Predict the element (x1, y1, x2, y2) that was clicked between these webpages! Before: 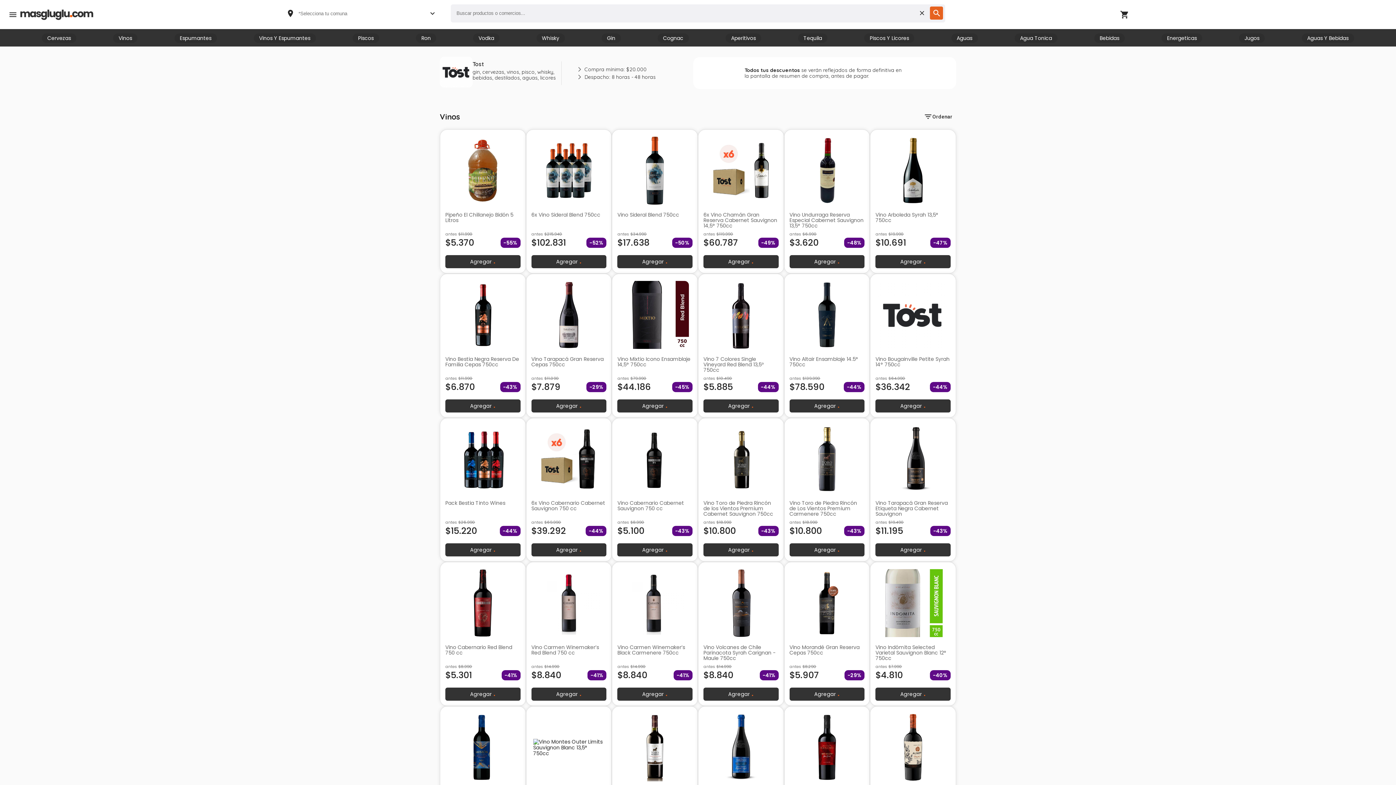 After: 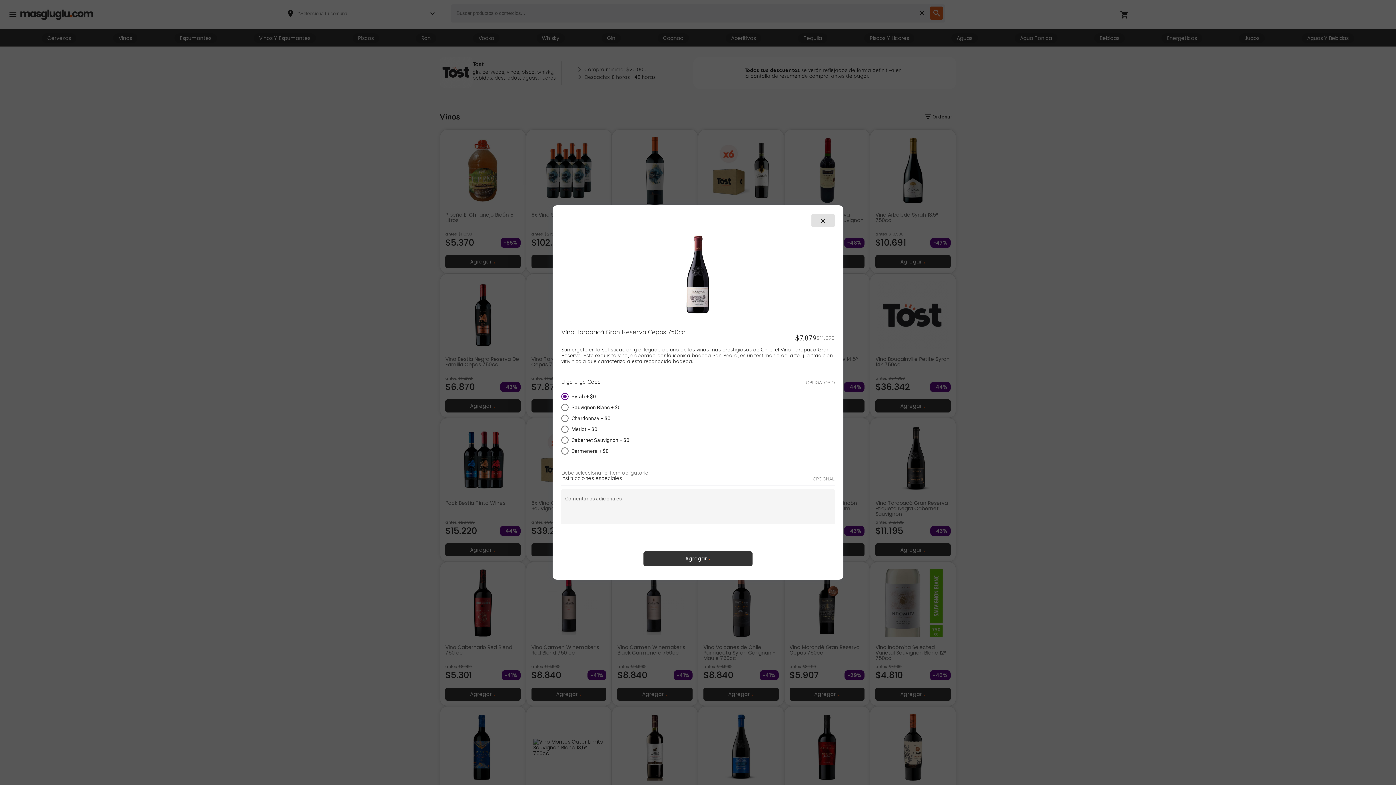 Action: label: Agregar . bbox: (531, 399, 606, 412)